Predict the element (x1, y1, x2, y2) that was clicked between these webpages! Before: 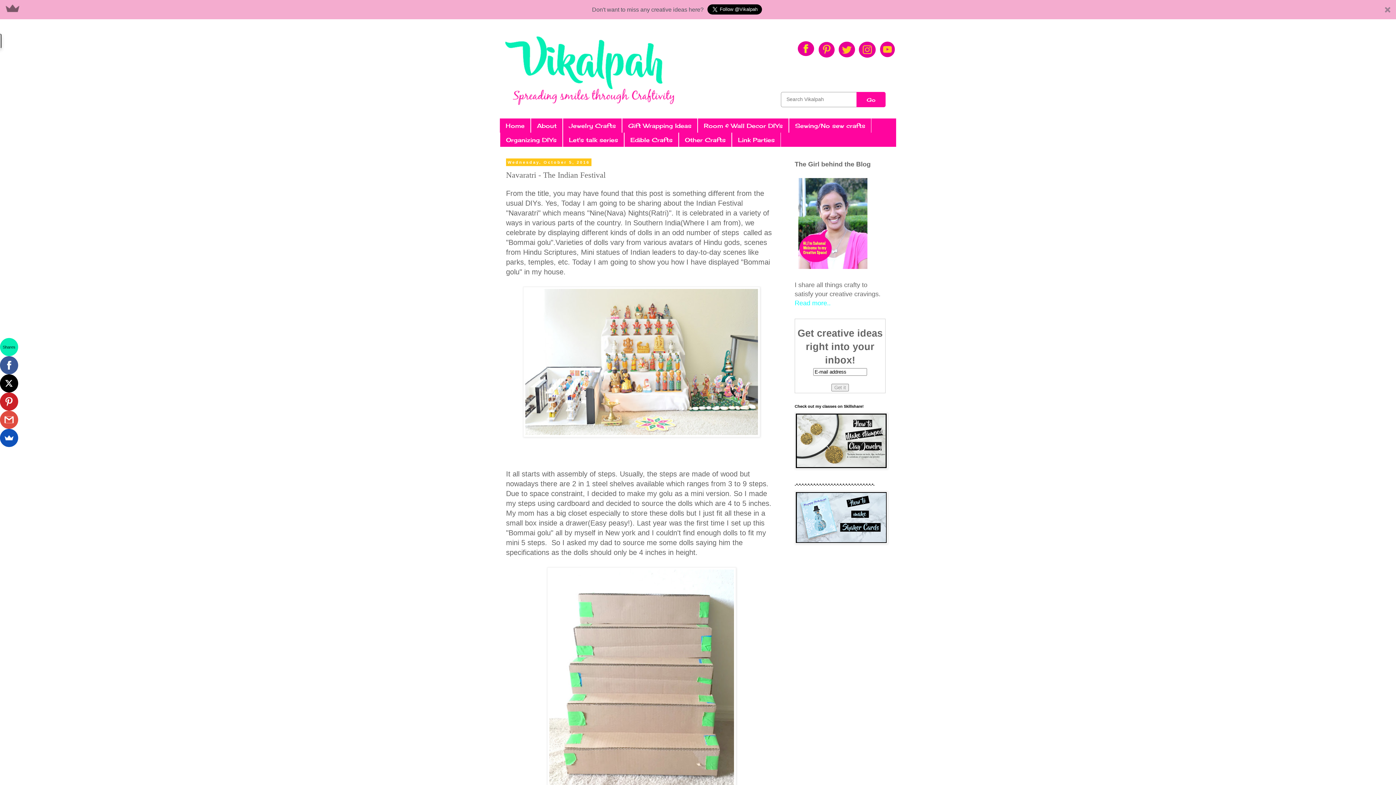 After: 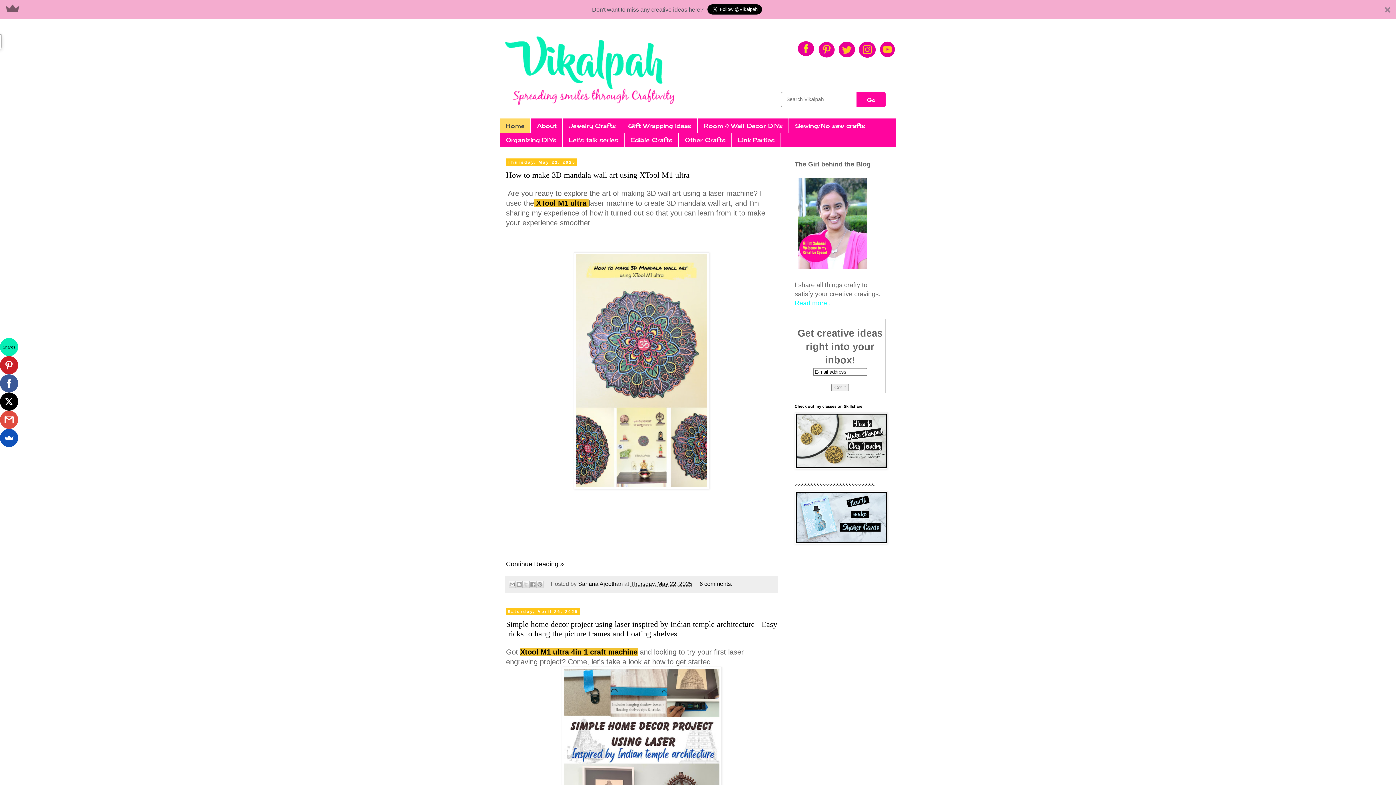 Action: label: Home bbox: (500, 118, 530, 132)